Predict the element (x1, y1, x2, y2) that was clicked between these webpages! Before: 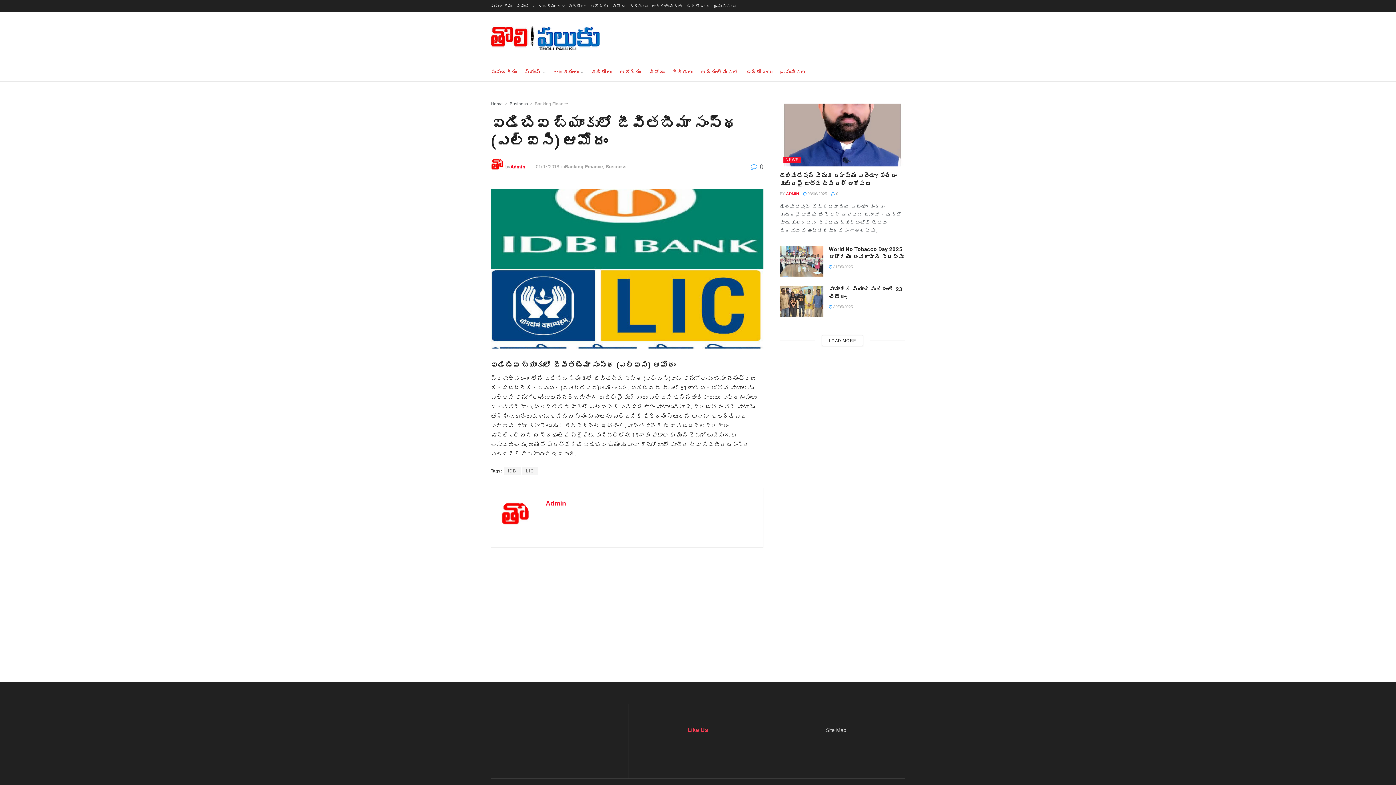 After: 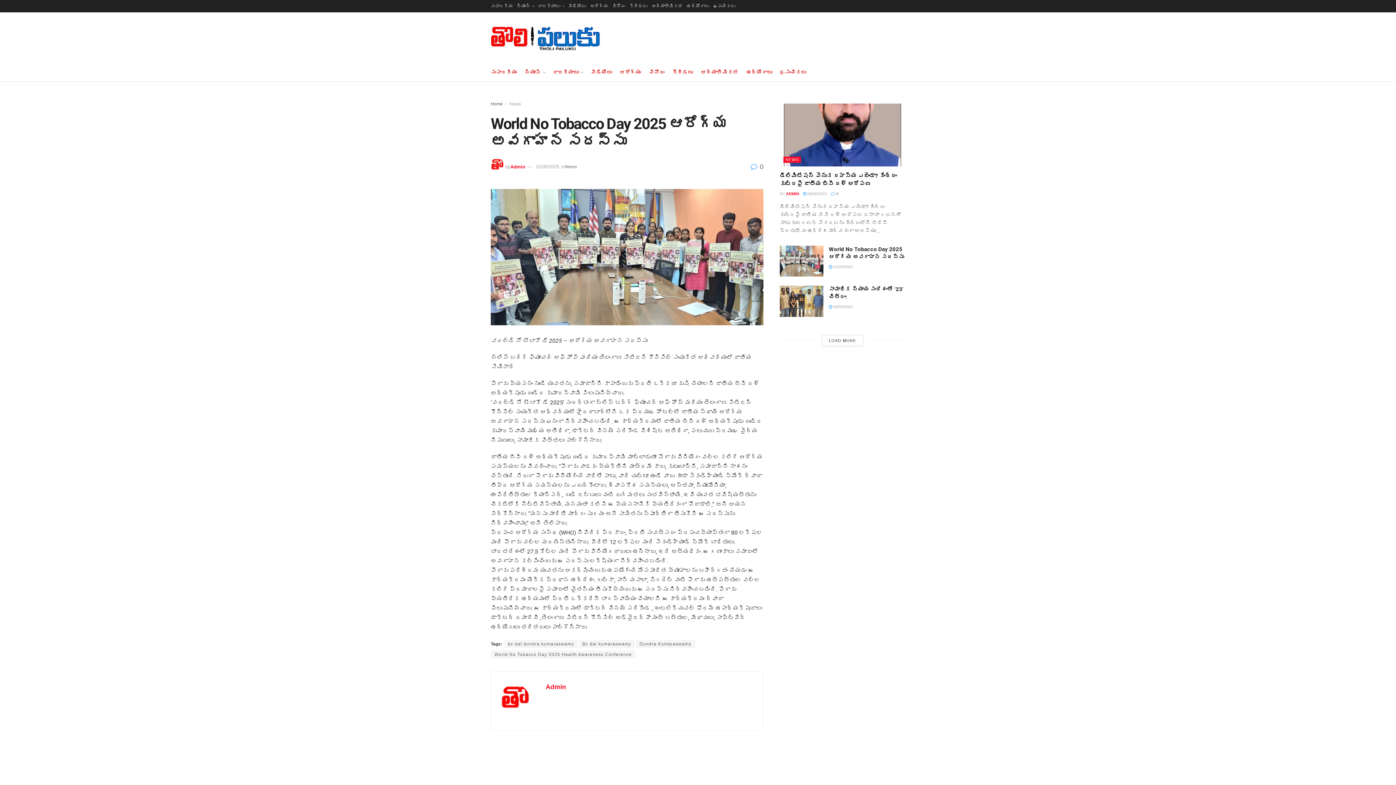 Action: bbox: (780, 245, 823, 276)